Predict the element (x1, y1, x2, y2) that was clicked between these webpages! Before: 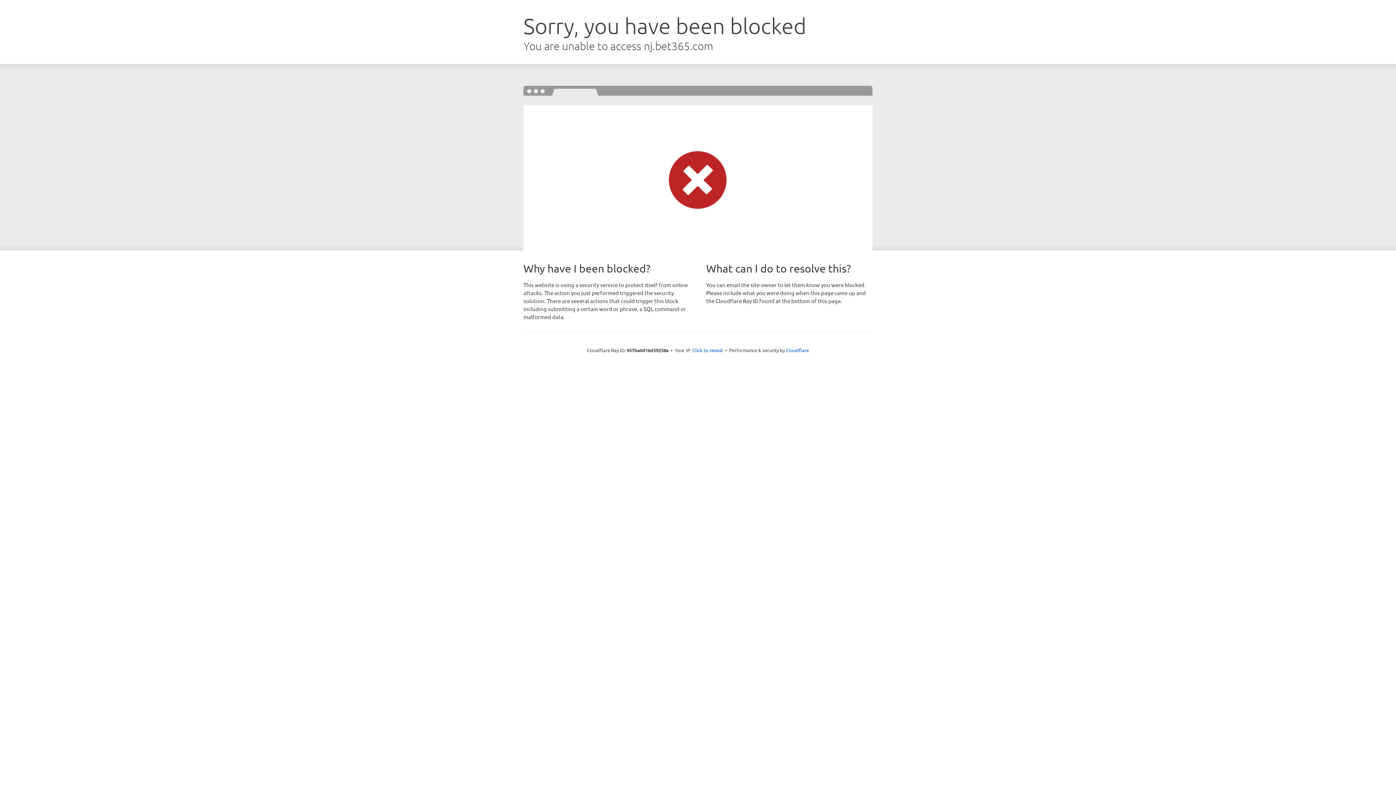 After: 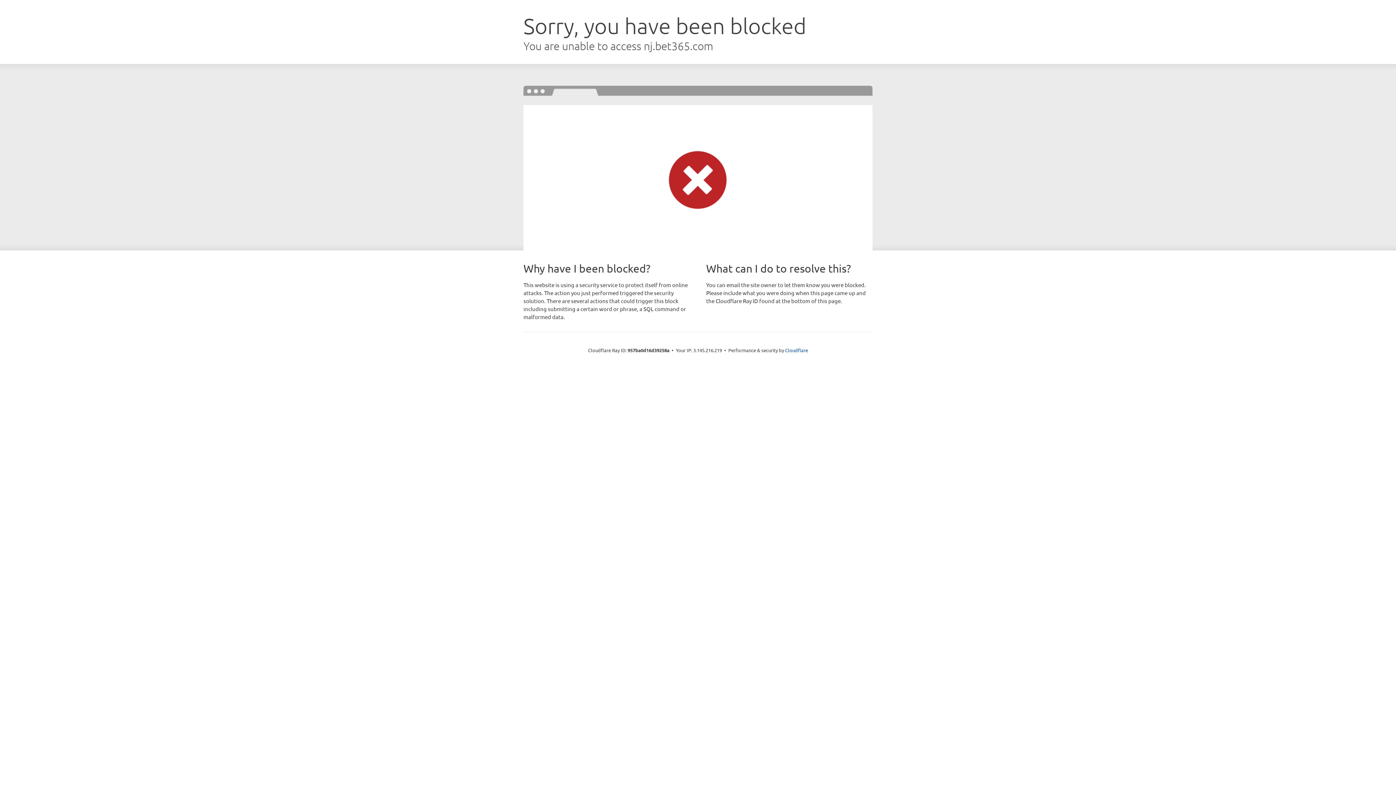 Action: label: Click to reveal bbox: (692, 346, 723, 353)